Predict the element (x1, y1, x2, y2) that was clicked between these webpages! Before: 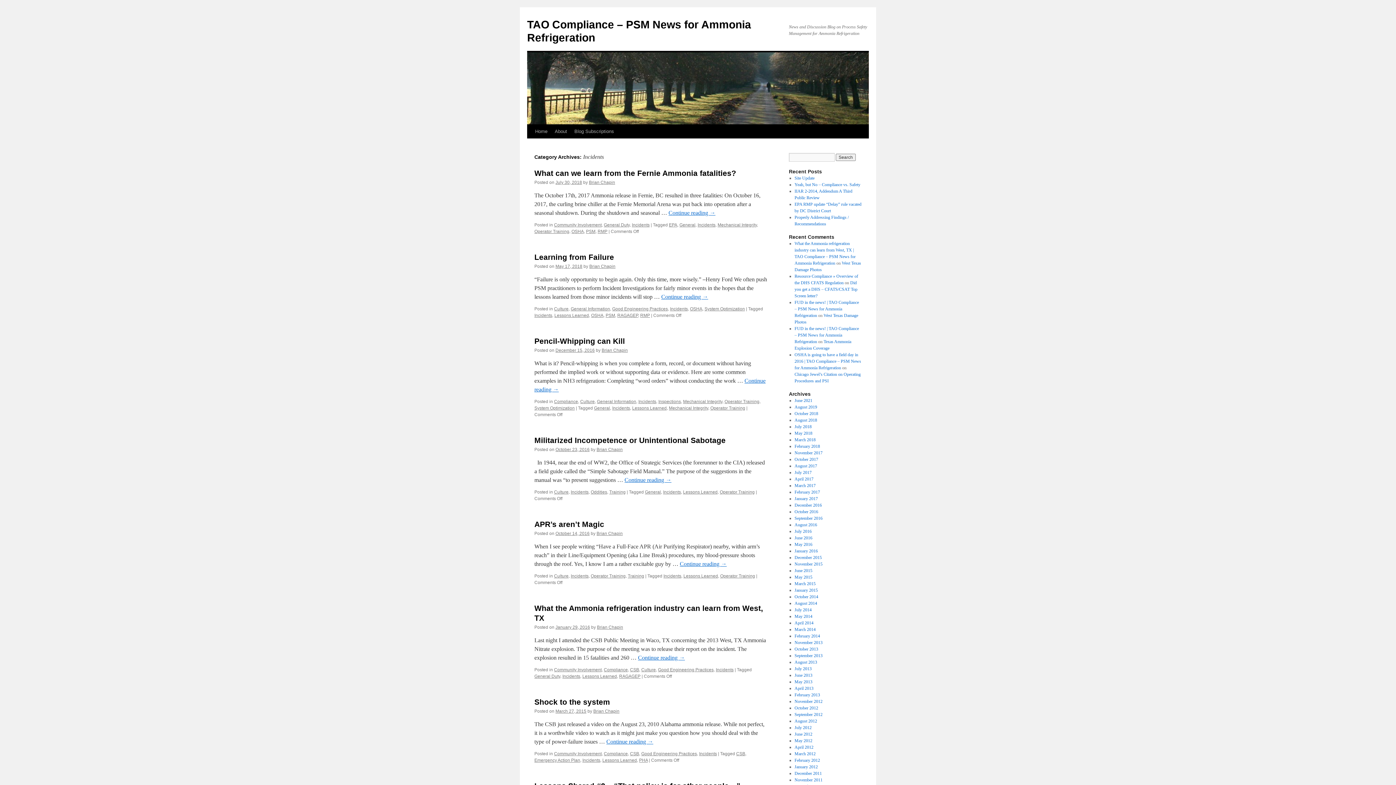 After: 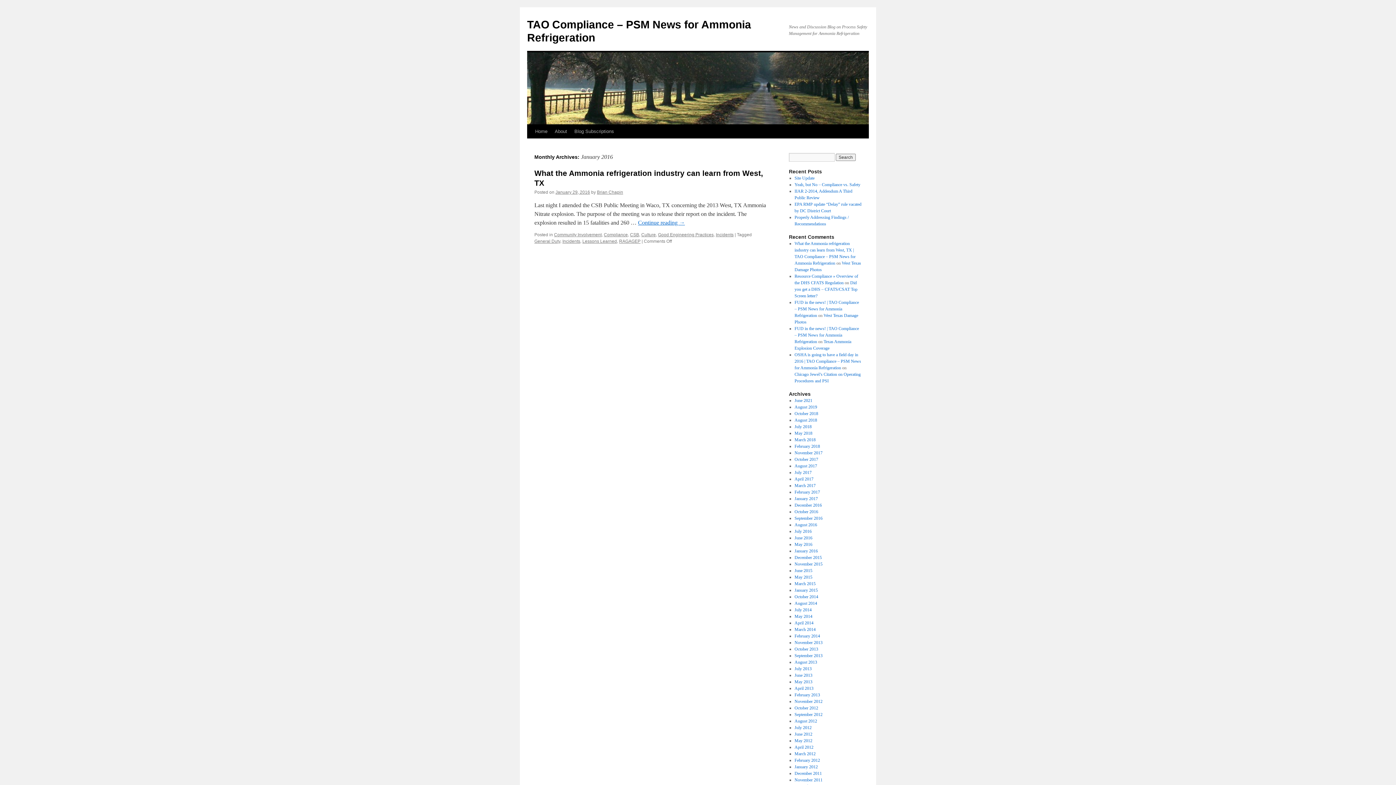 Action: bbox: (794, 548, 818, 553) label: January 2016